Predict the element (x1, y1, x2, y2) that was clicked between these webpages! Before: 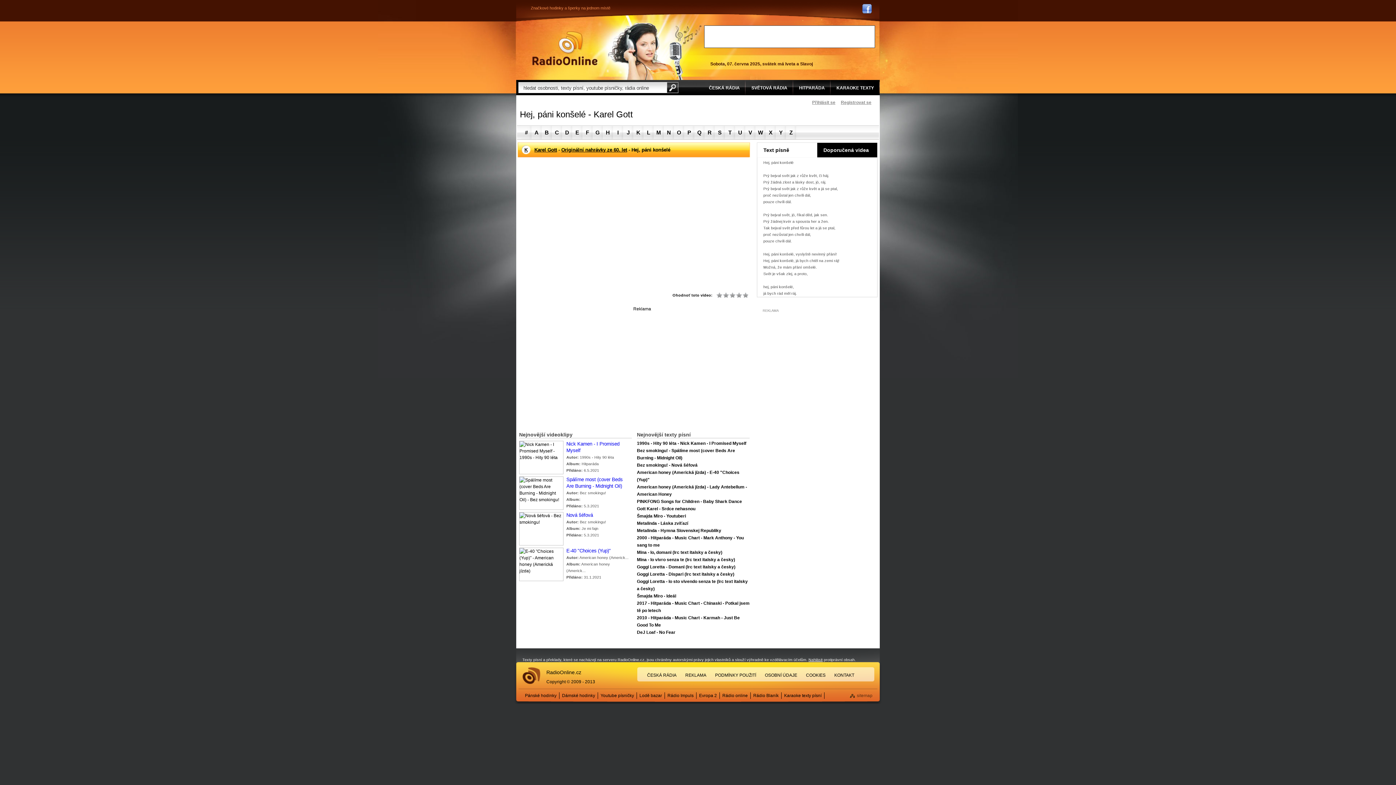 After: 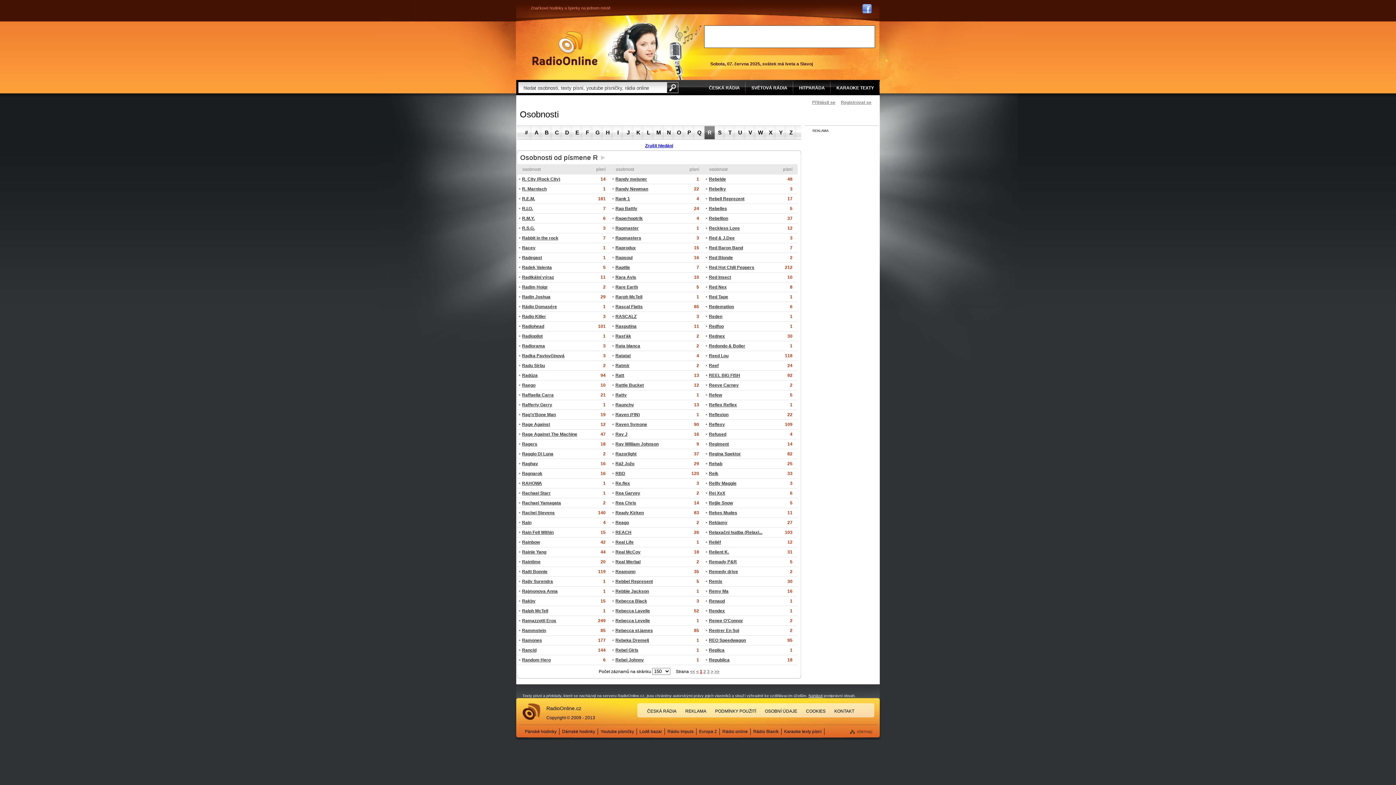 Action: label: R bbox: (704, 125, 714, 139)